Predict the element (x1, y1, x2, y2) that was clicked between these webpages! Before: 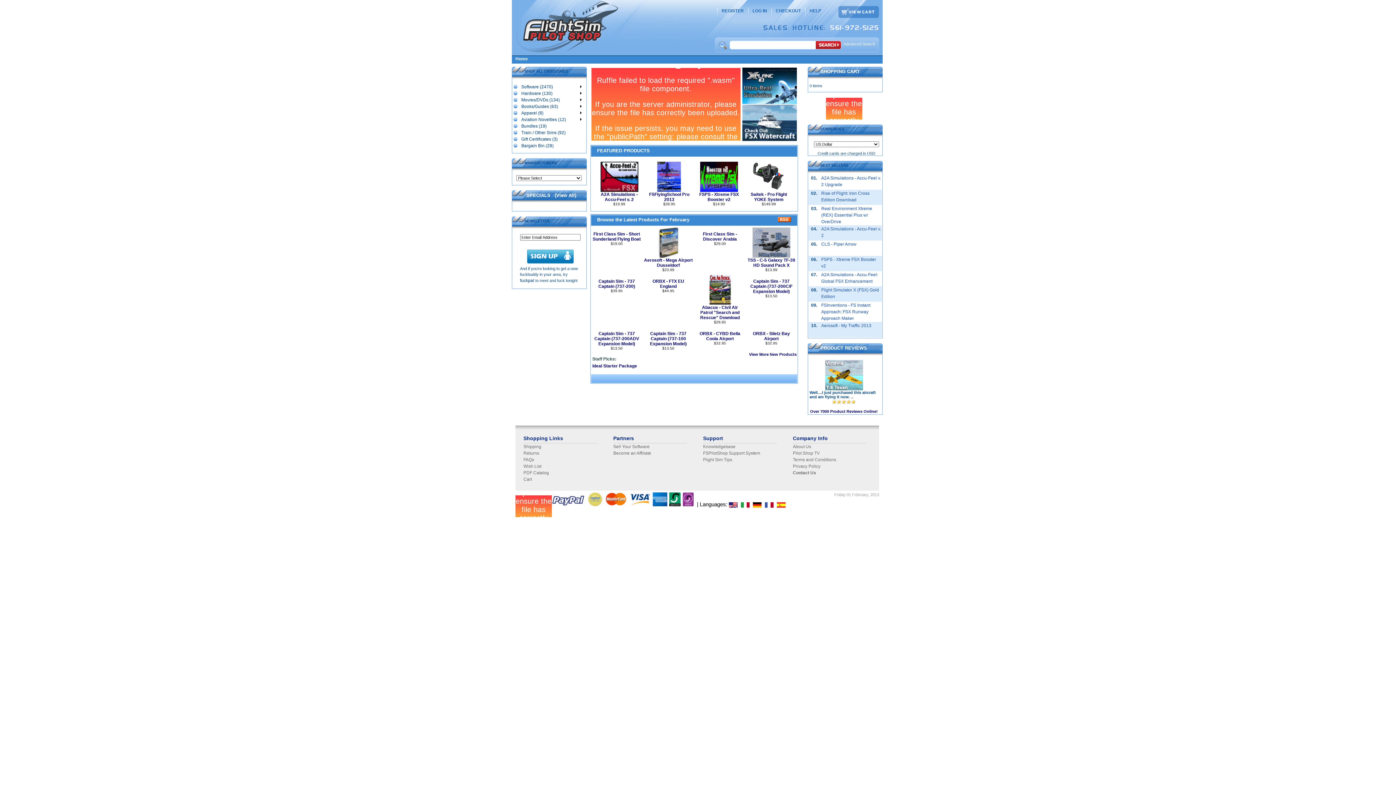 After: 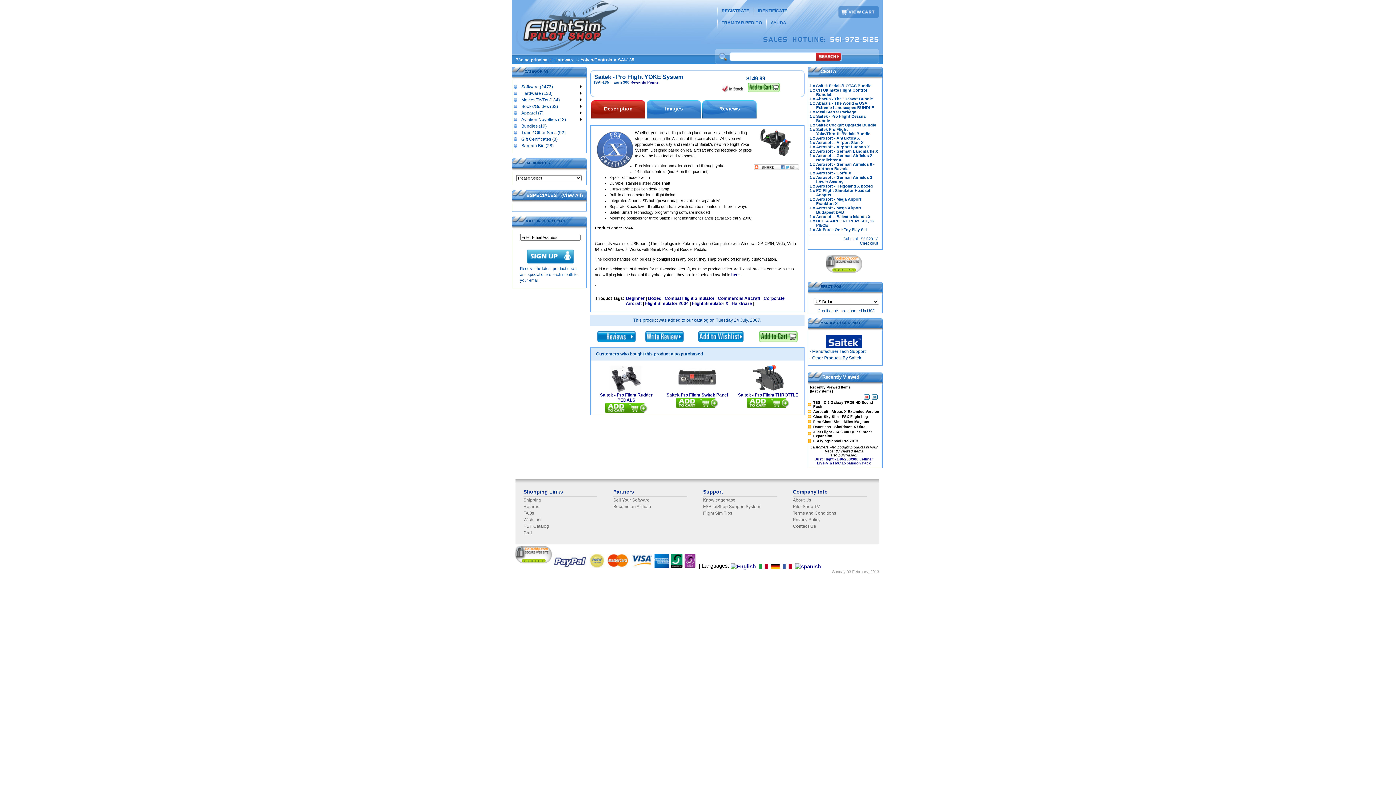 Action: bbox: (750, 188, 788, 193)